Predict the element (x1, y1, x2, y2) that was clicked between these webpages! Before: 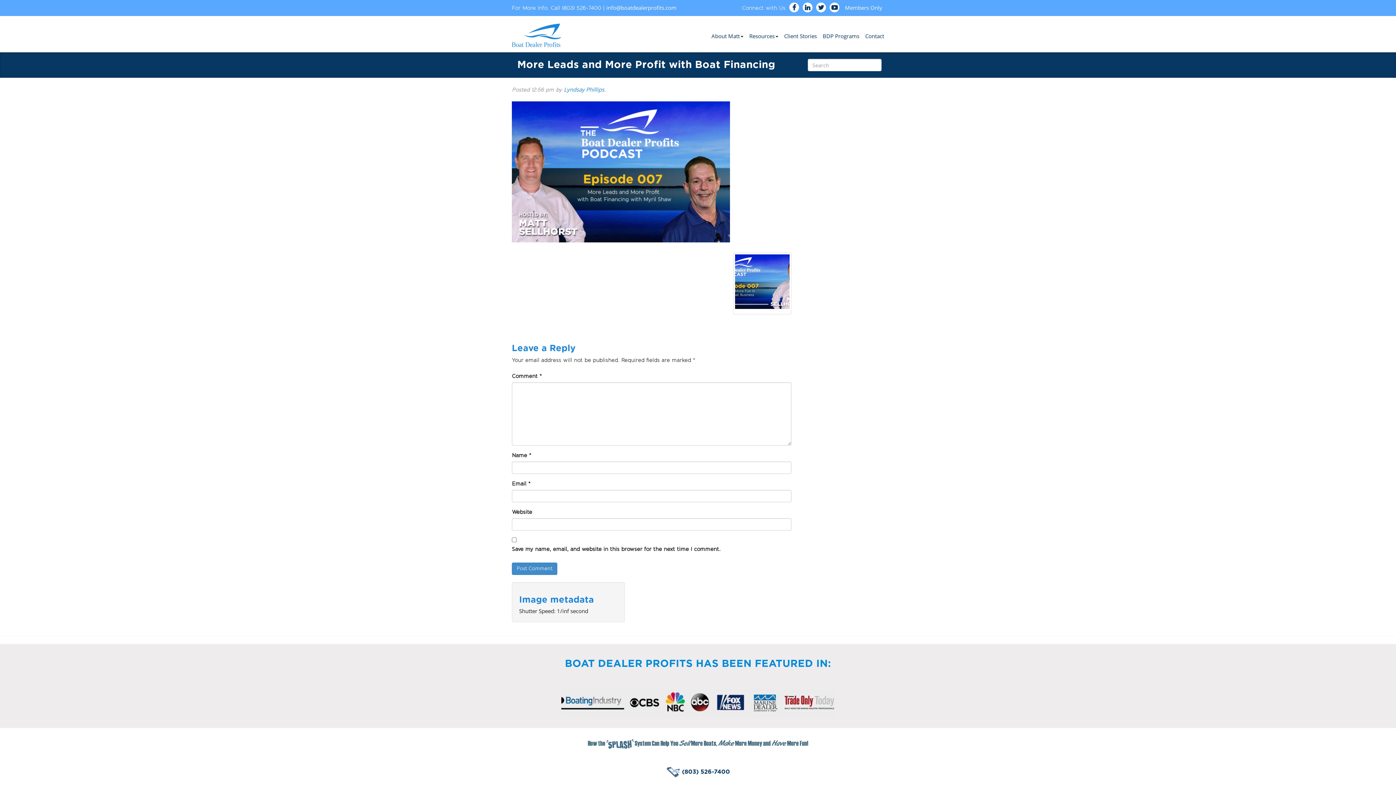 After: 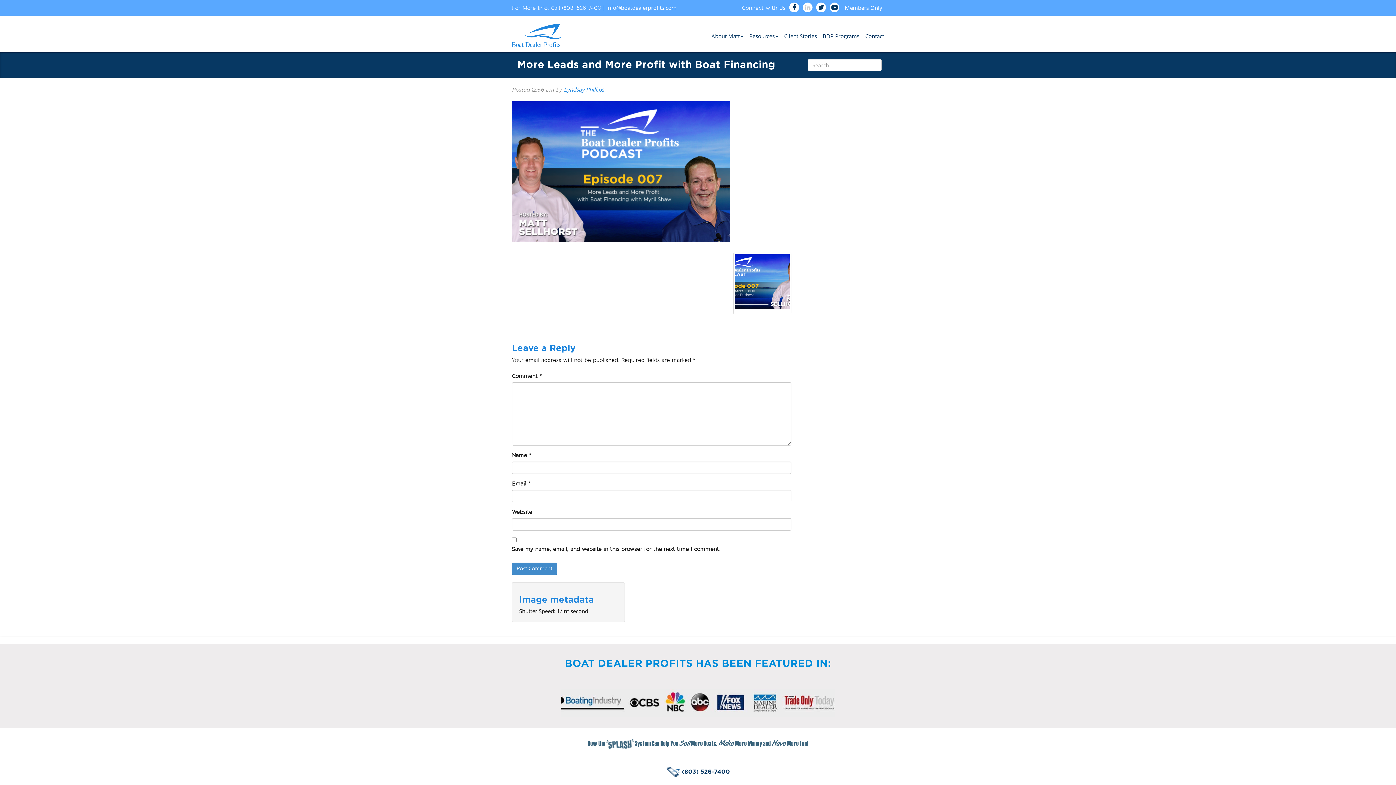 Action: bbox: (802, 4, 812, 11)